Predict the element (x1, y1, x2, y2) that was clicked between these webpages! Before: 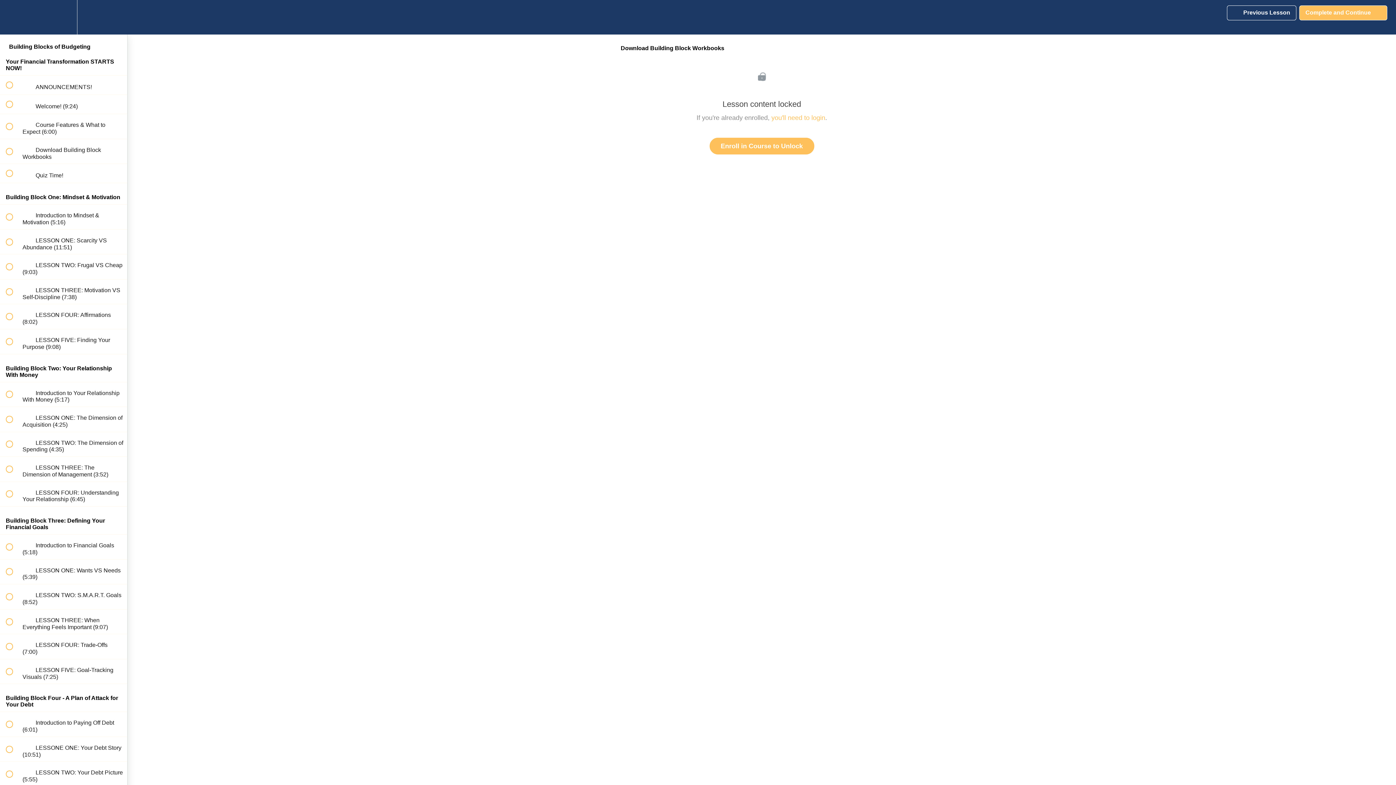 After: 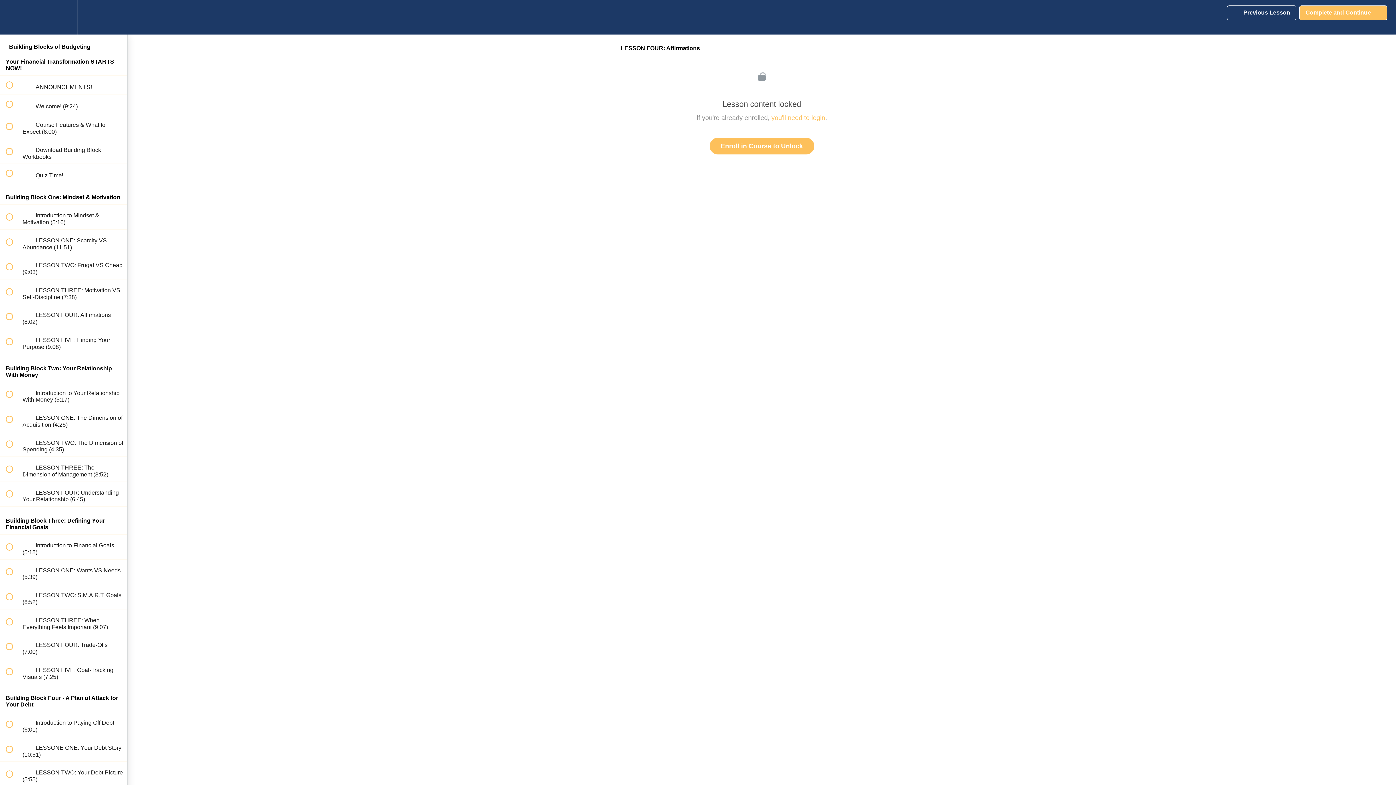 Action: label:  
 LESSON FOUR: Affirmations (8:02) bbox: (0, 304, 127, 329)